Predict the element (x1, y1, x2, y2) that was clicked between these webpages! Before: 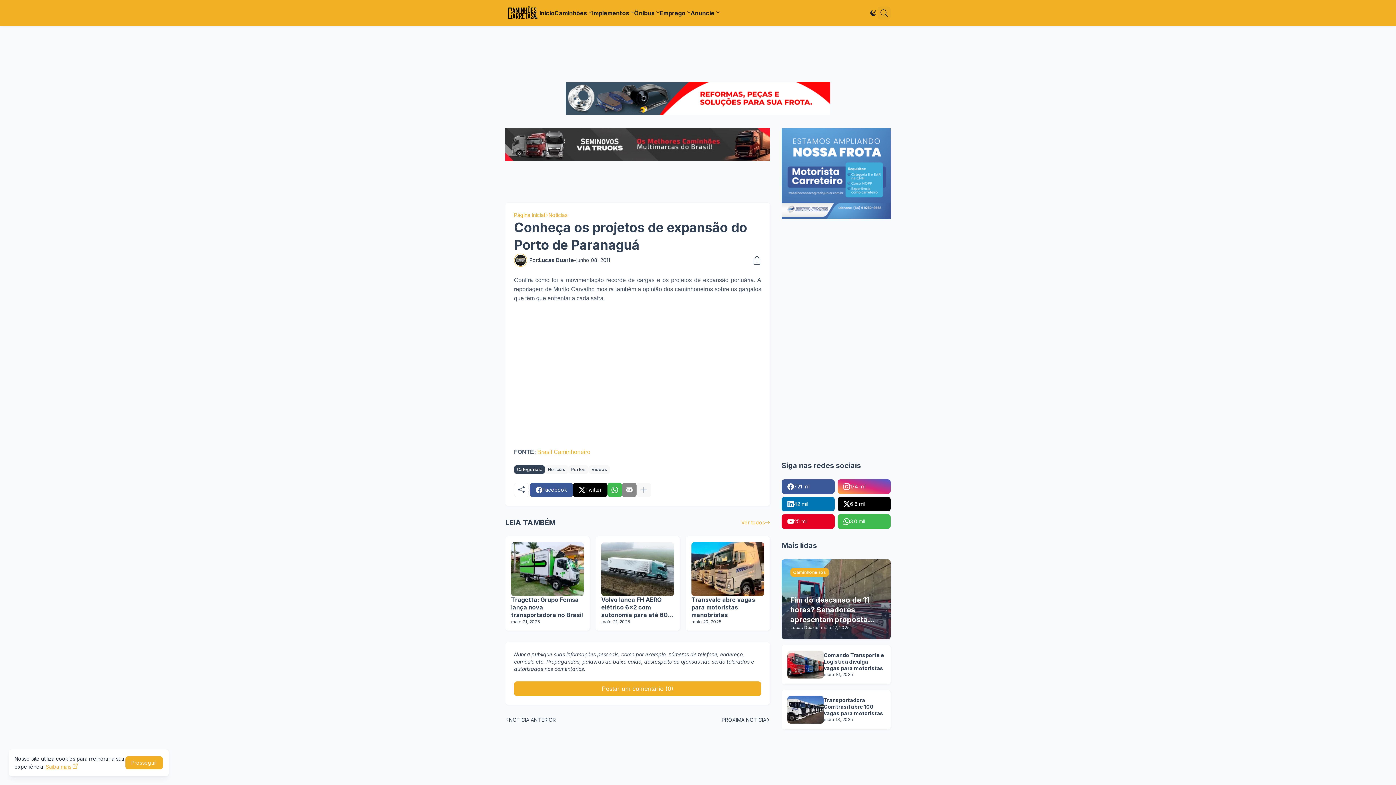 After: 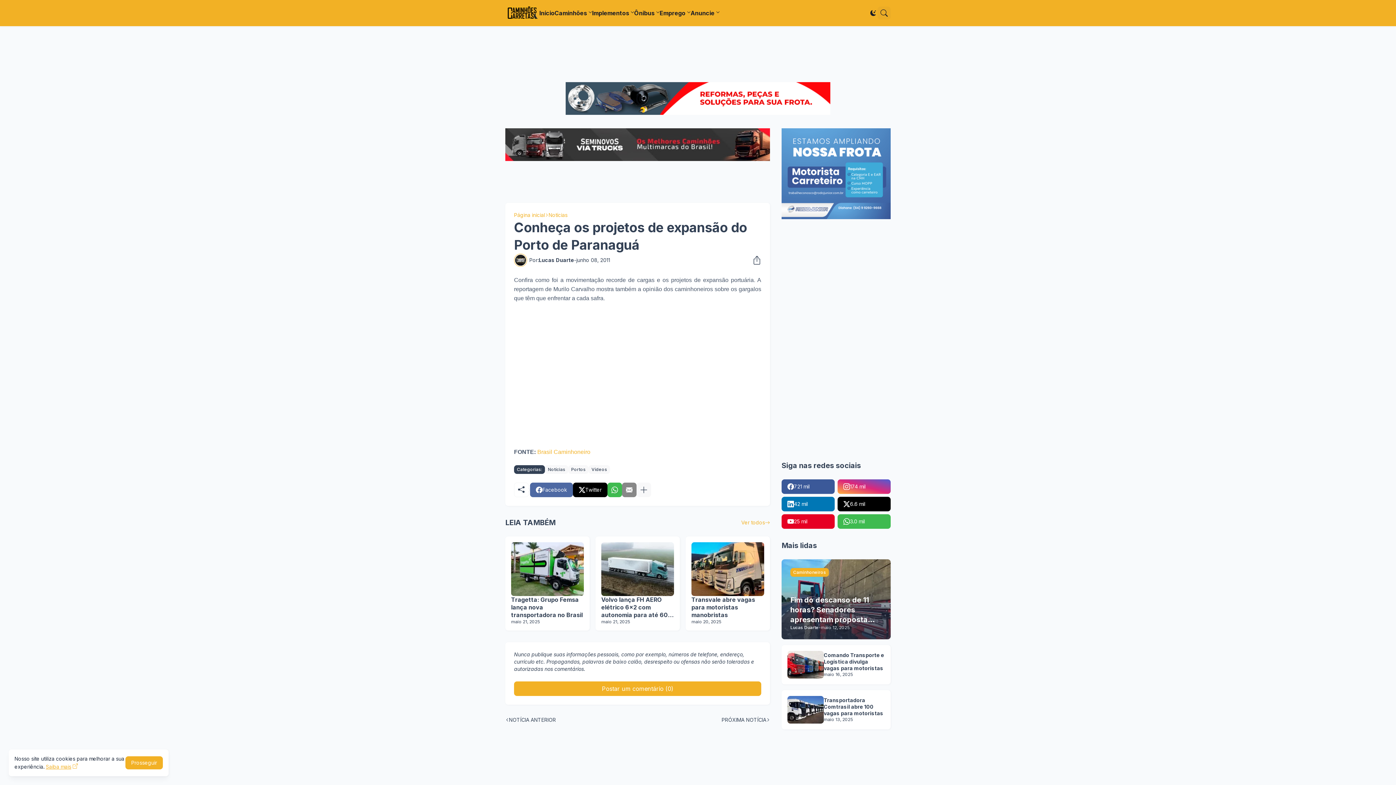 Action: bbox: (530, 482, 573, 497) label: Facebook